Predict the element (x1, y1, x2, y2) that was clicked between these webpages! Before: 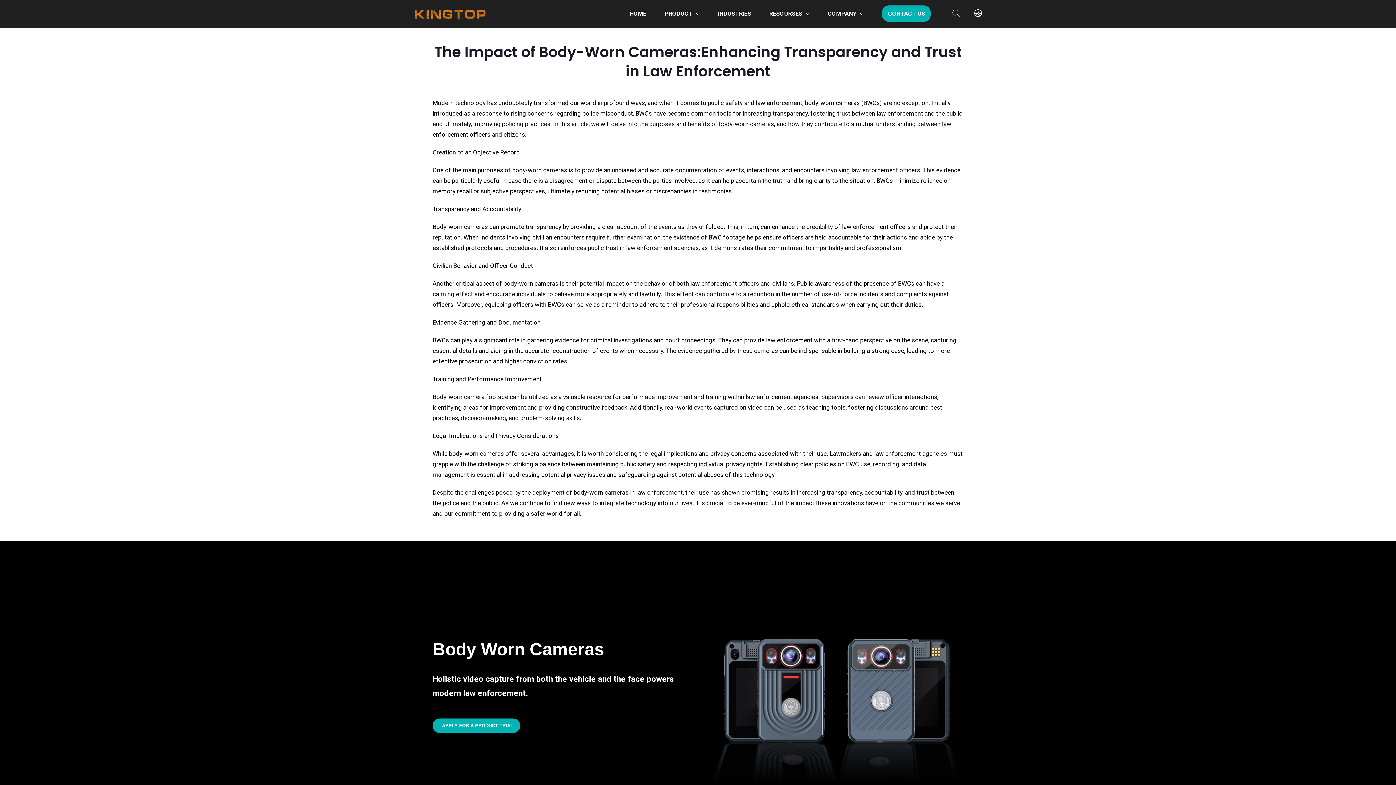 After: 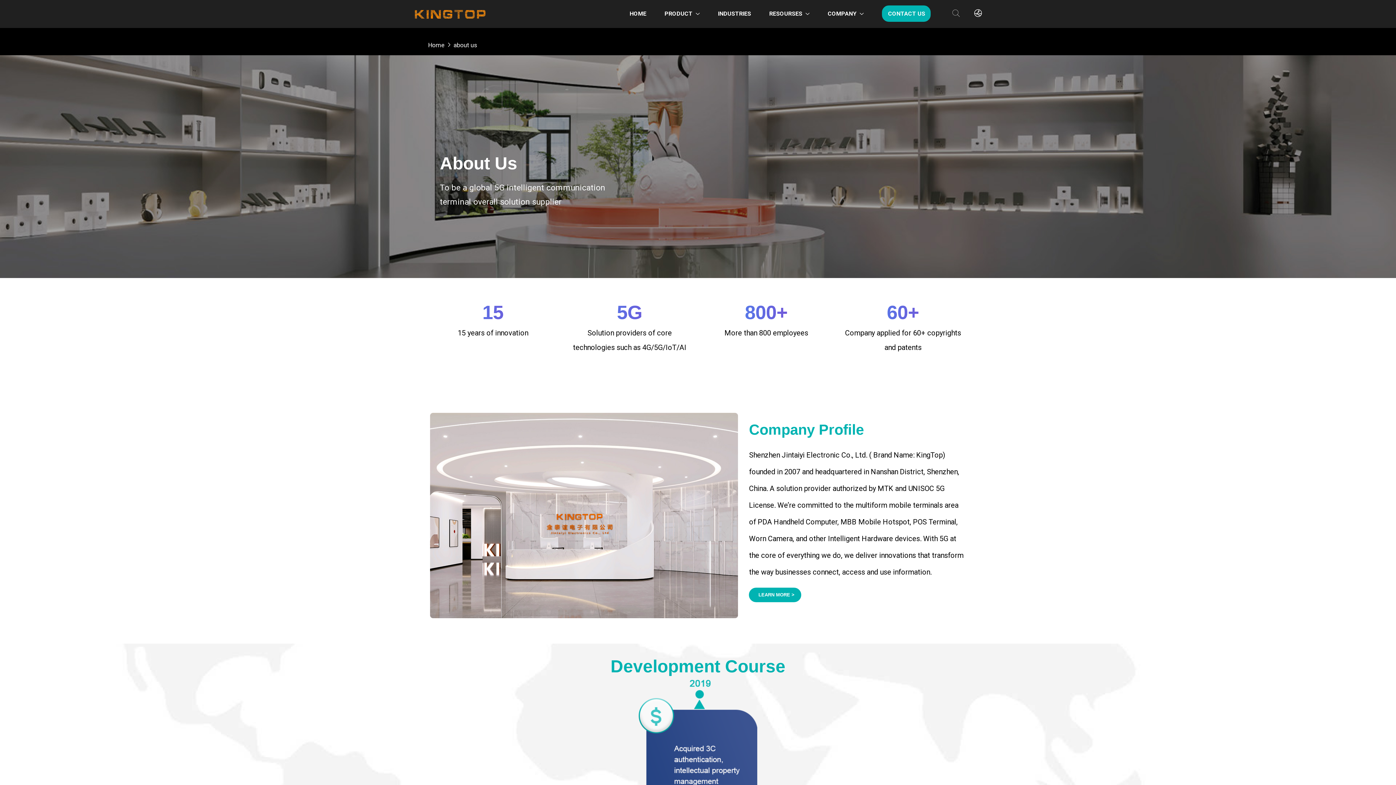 Action: label: COMPANY bbox: (828, 1, 864, 25)